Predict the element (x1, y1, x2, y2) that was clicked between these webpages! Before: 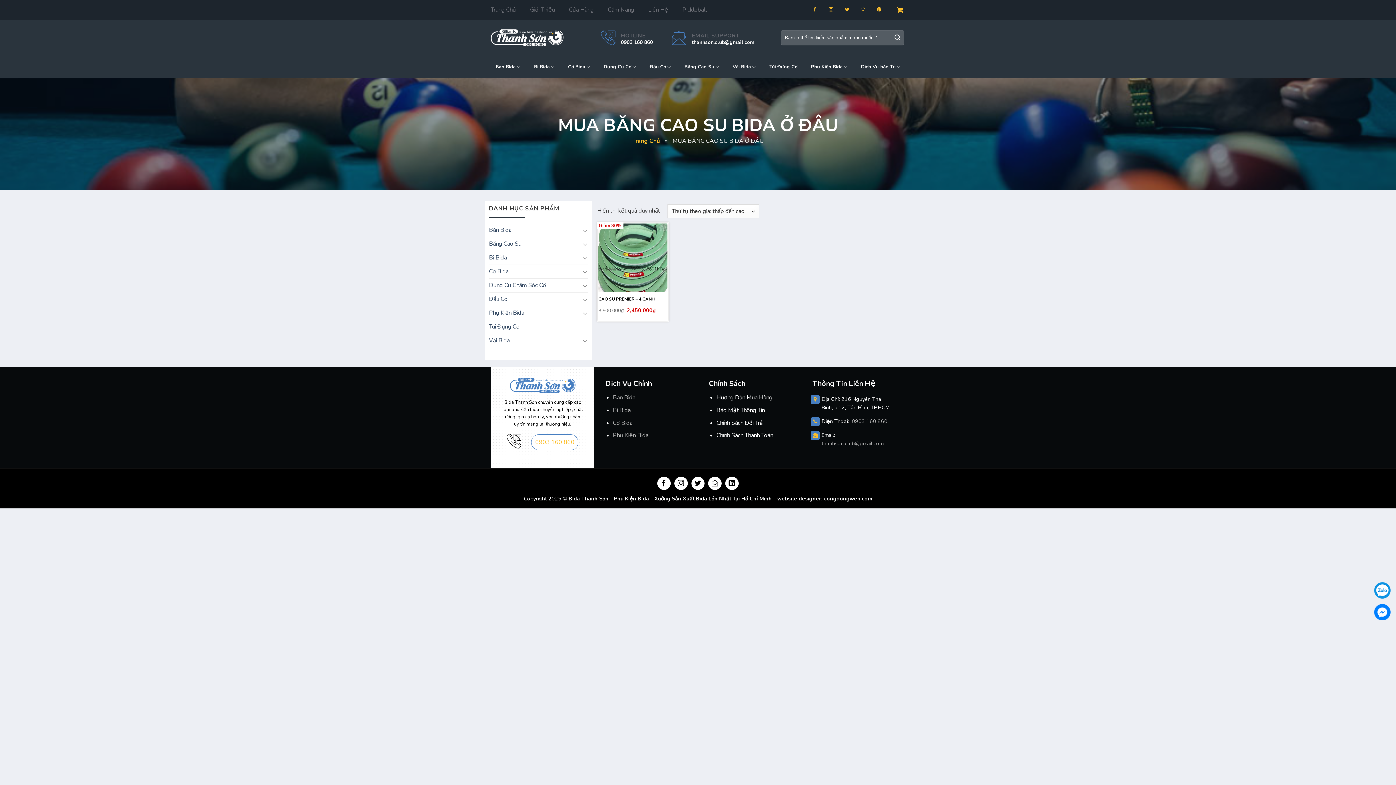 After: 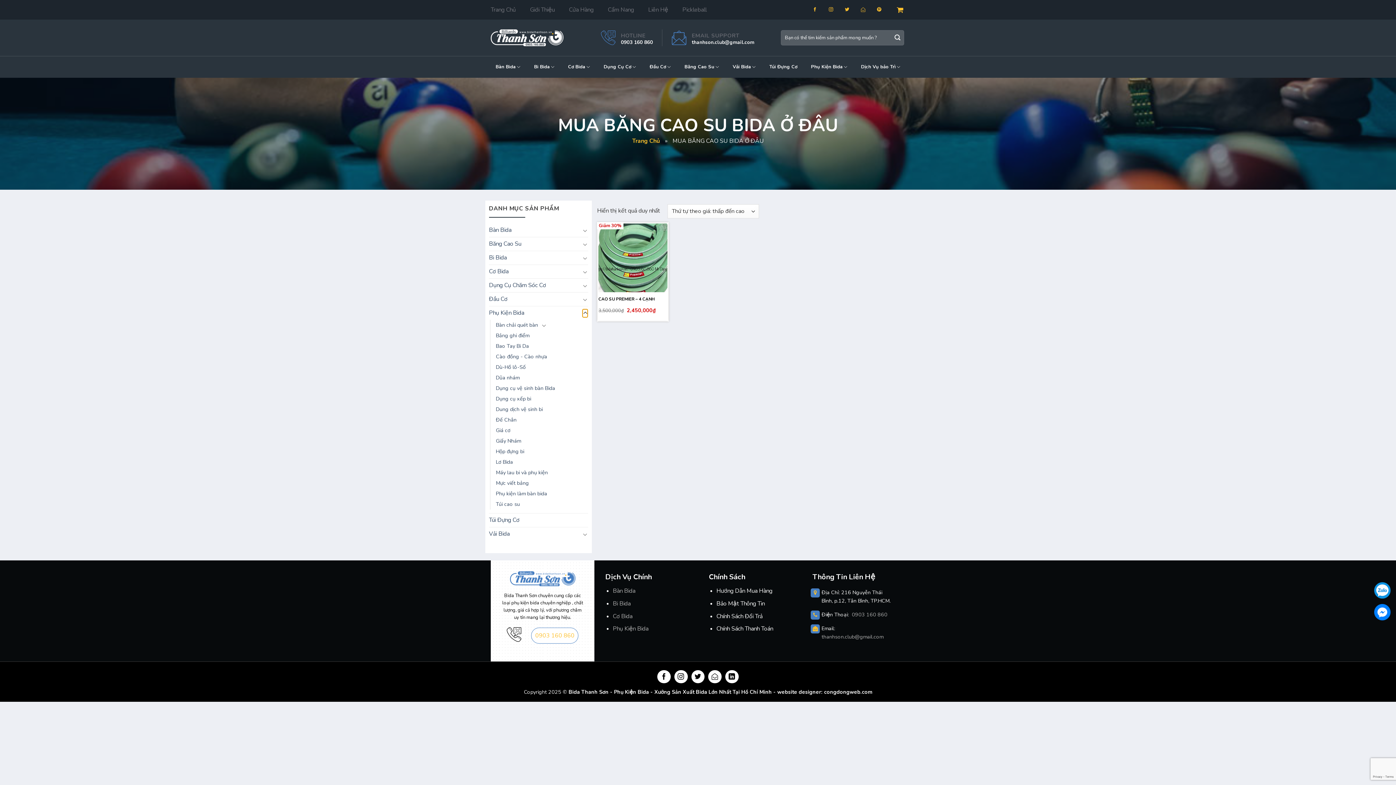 Action: bbox: (582, 309, 588, 317) label: Toggle